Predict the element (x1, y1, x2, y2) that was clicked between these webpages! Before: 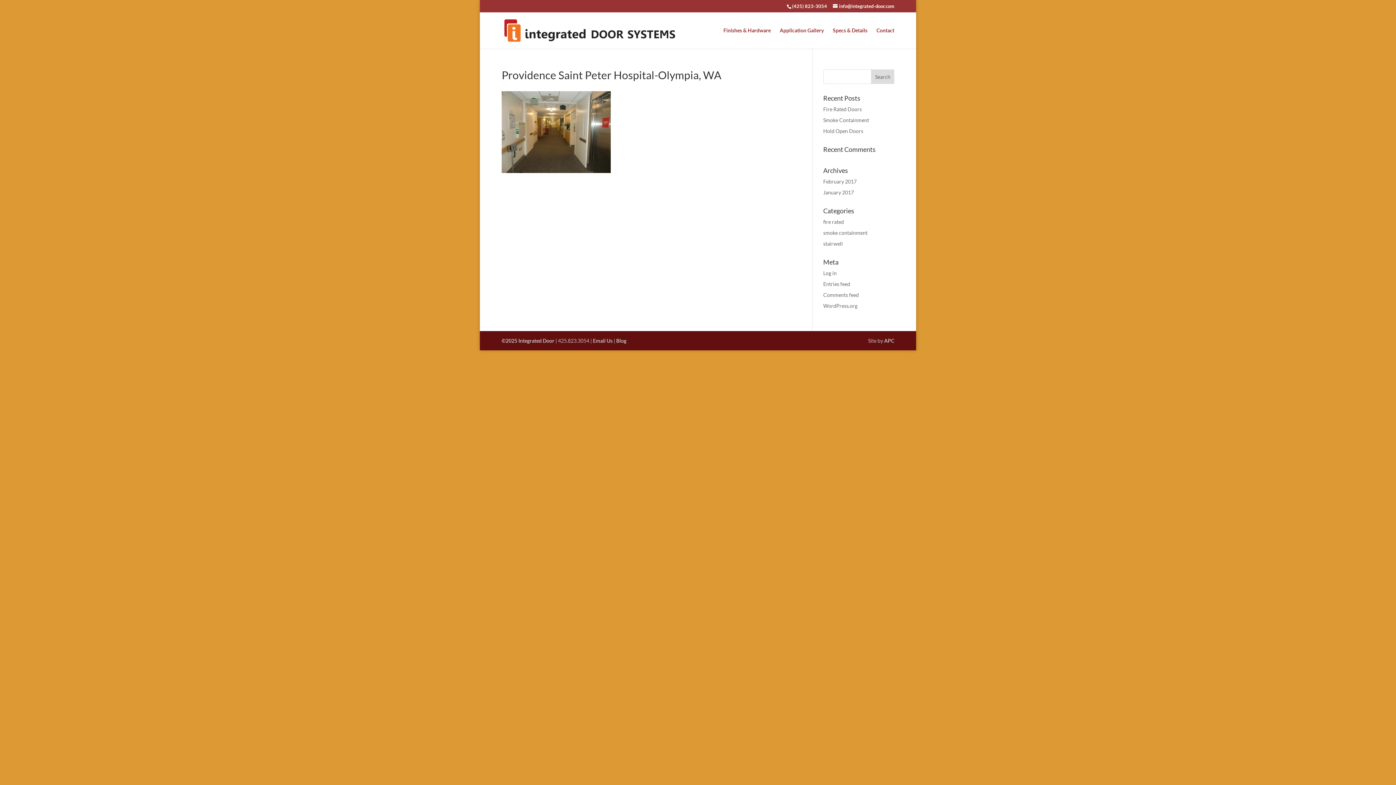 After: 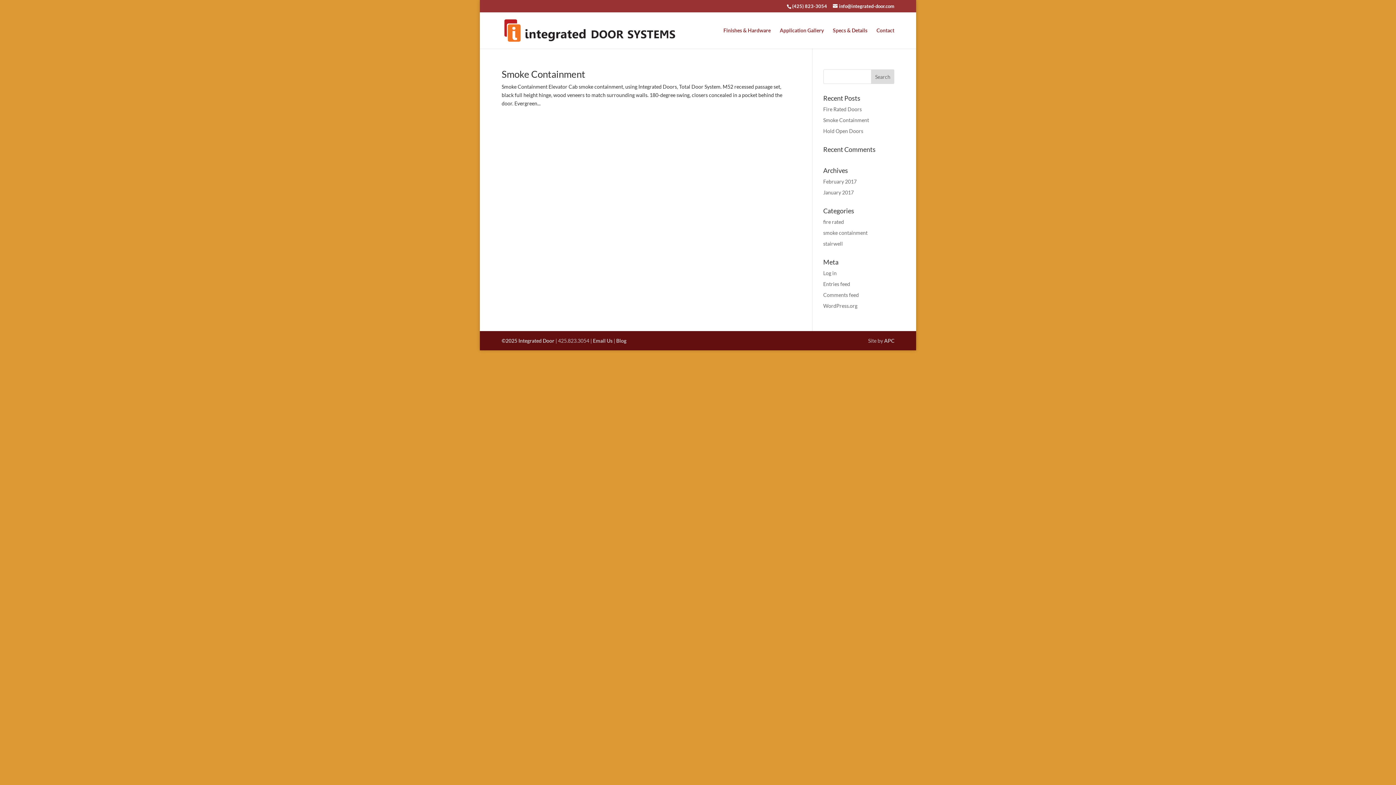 Action: label: smoke containment bbox: (823, 229, 867, 236)